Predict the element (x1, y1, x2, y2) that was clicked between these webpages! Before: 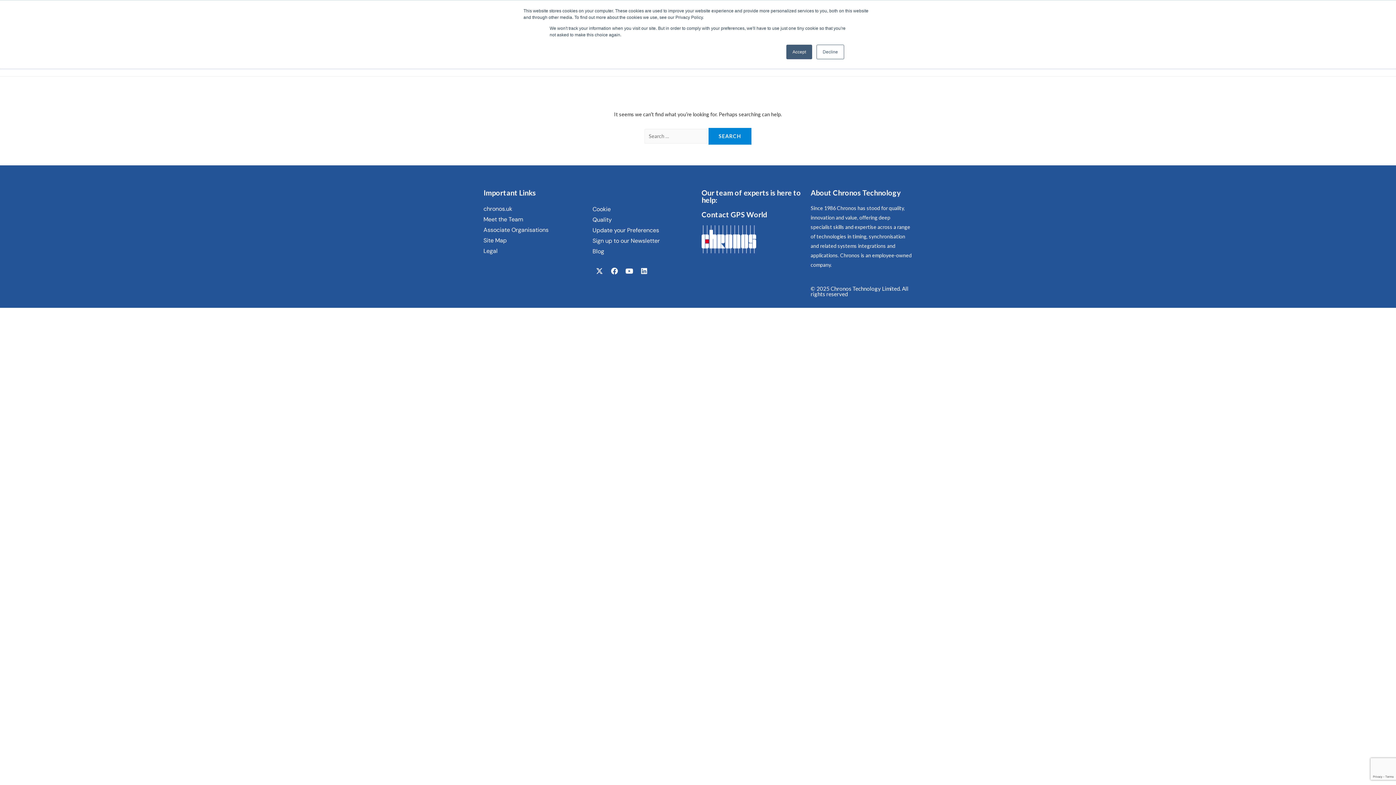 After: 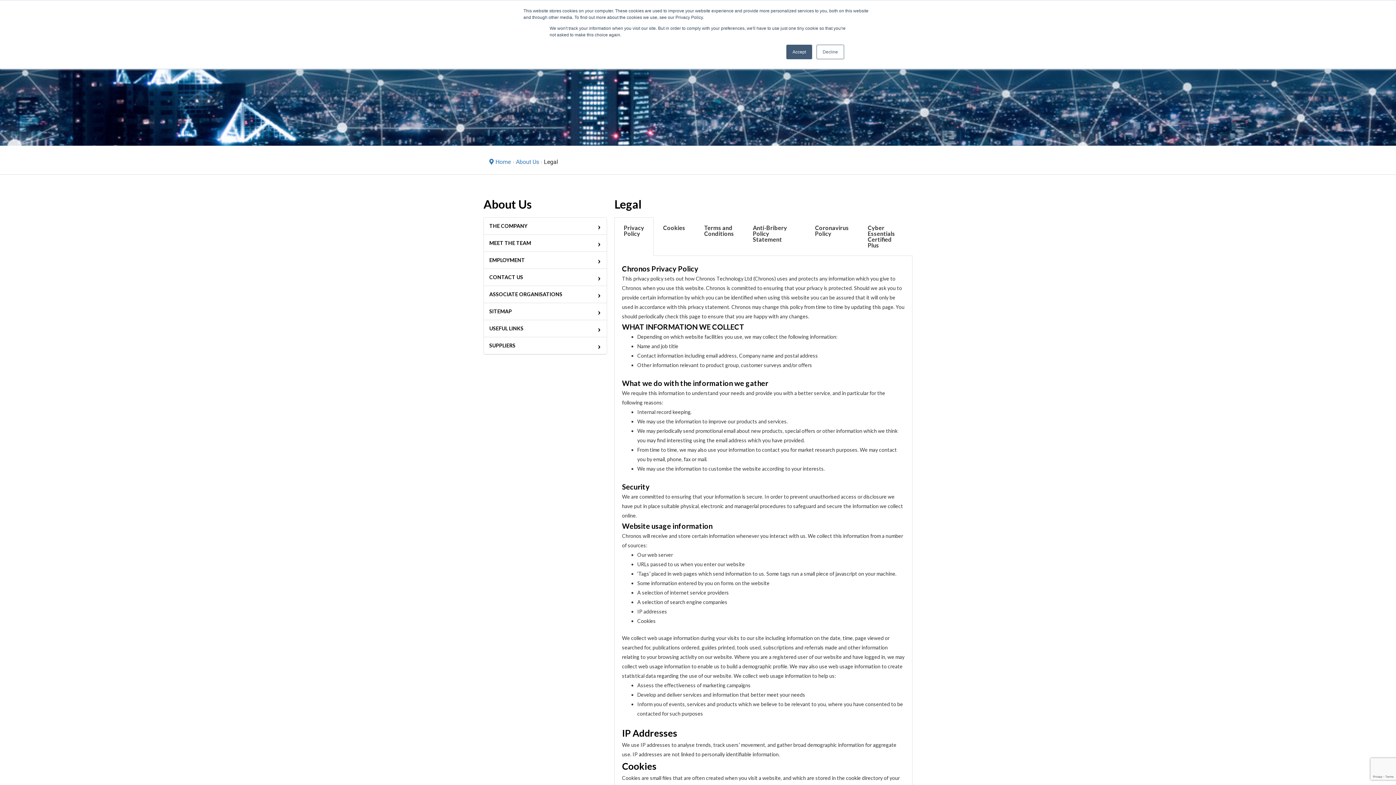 Action: label: Legal bbox: (483, 245, 497, 256)